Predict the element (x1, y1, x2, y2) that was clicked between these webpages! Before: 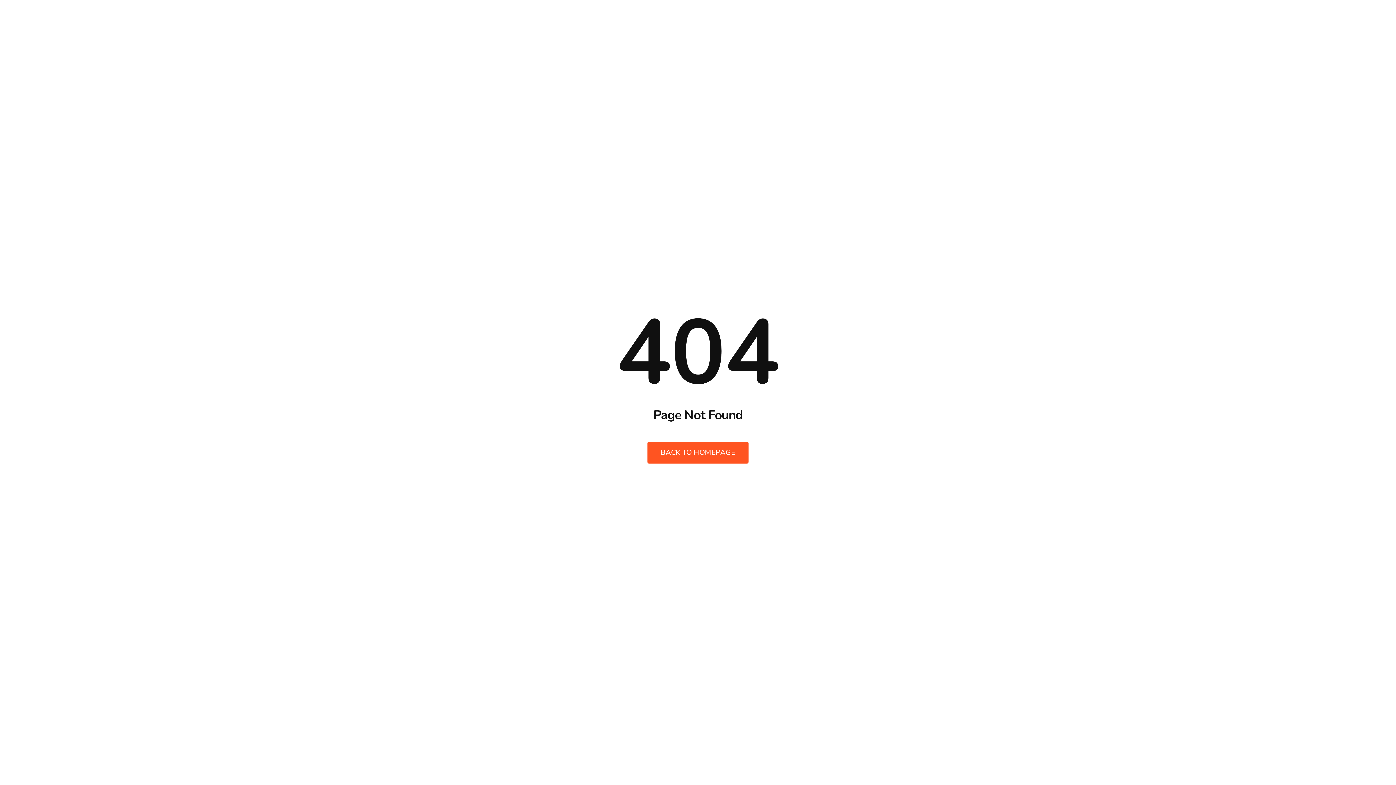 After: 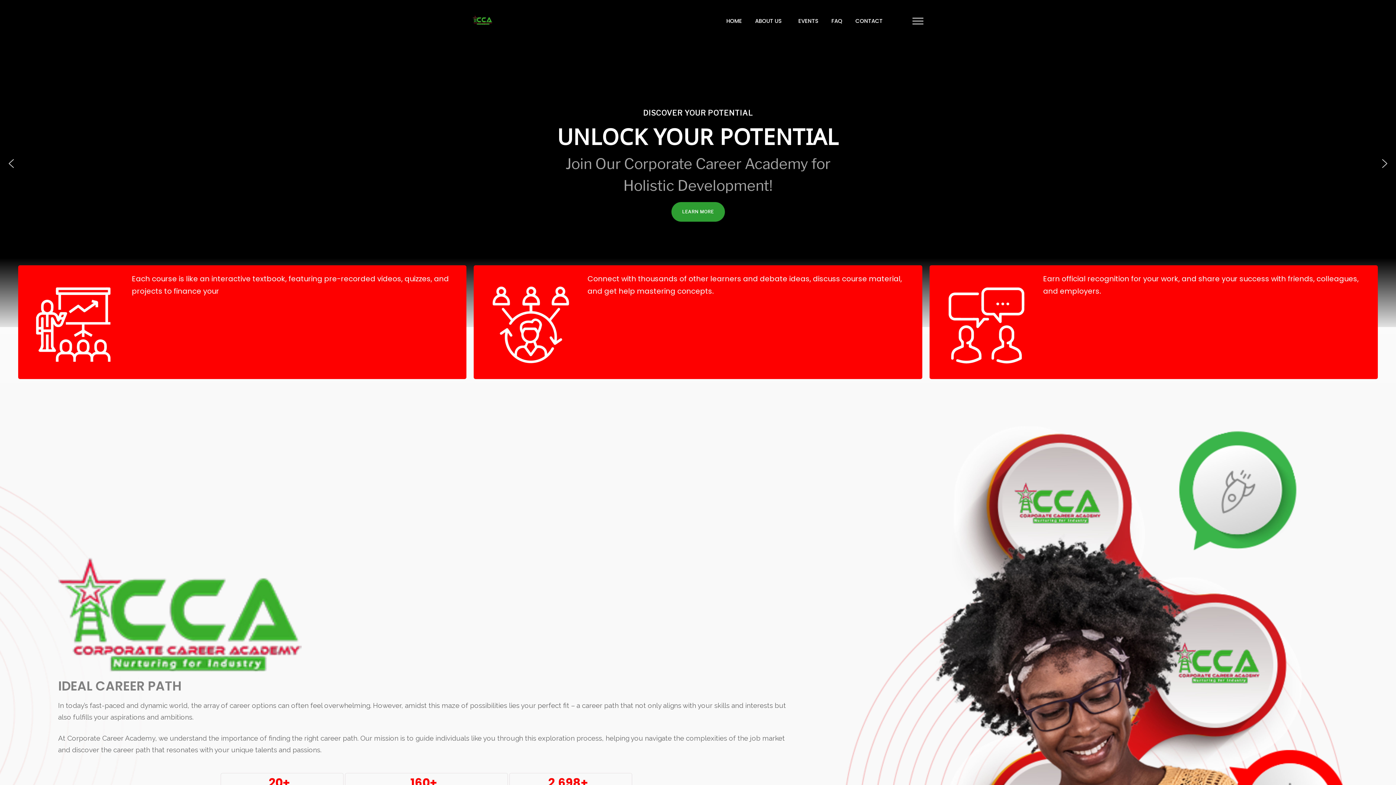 Action: label: BACK TO HOMEPAGE bbox: (647, 442, 748, 463)